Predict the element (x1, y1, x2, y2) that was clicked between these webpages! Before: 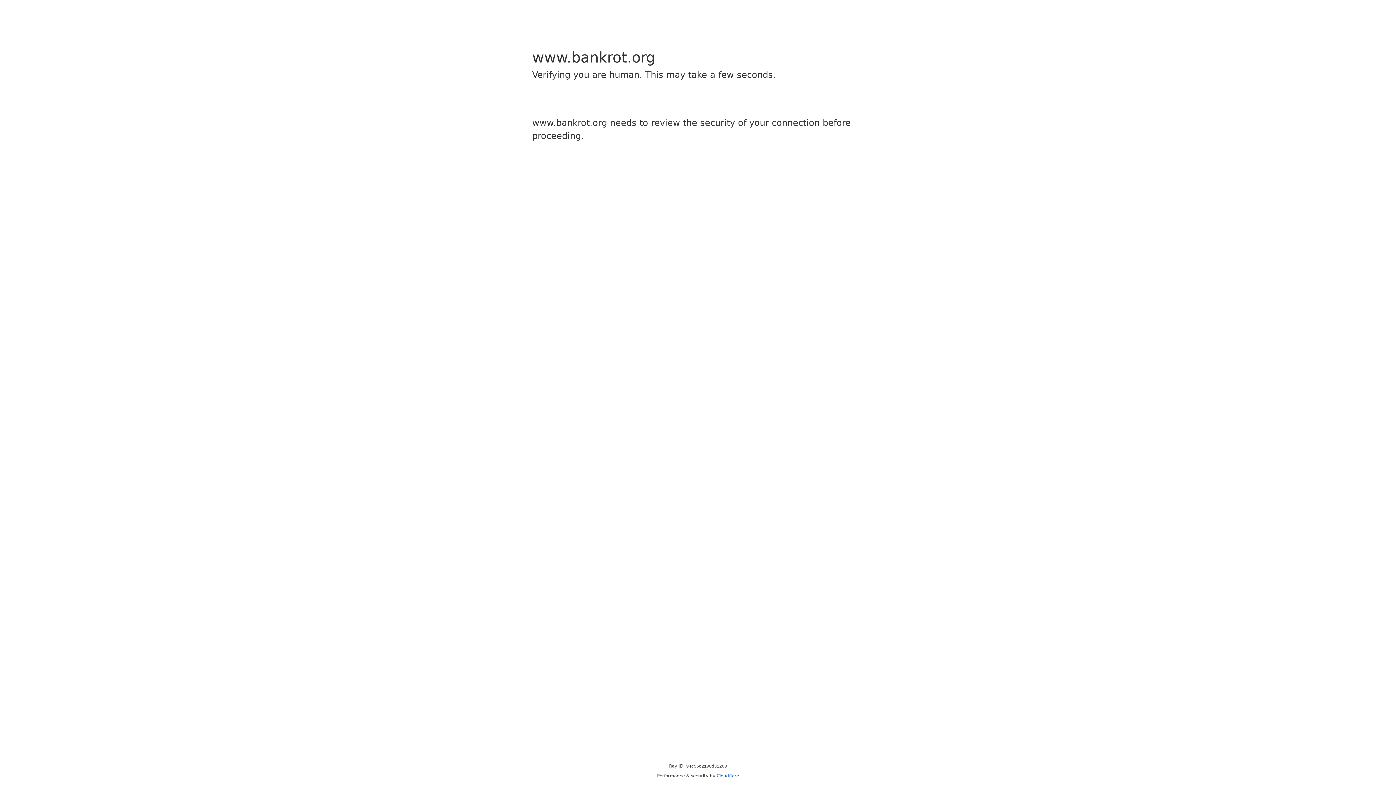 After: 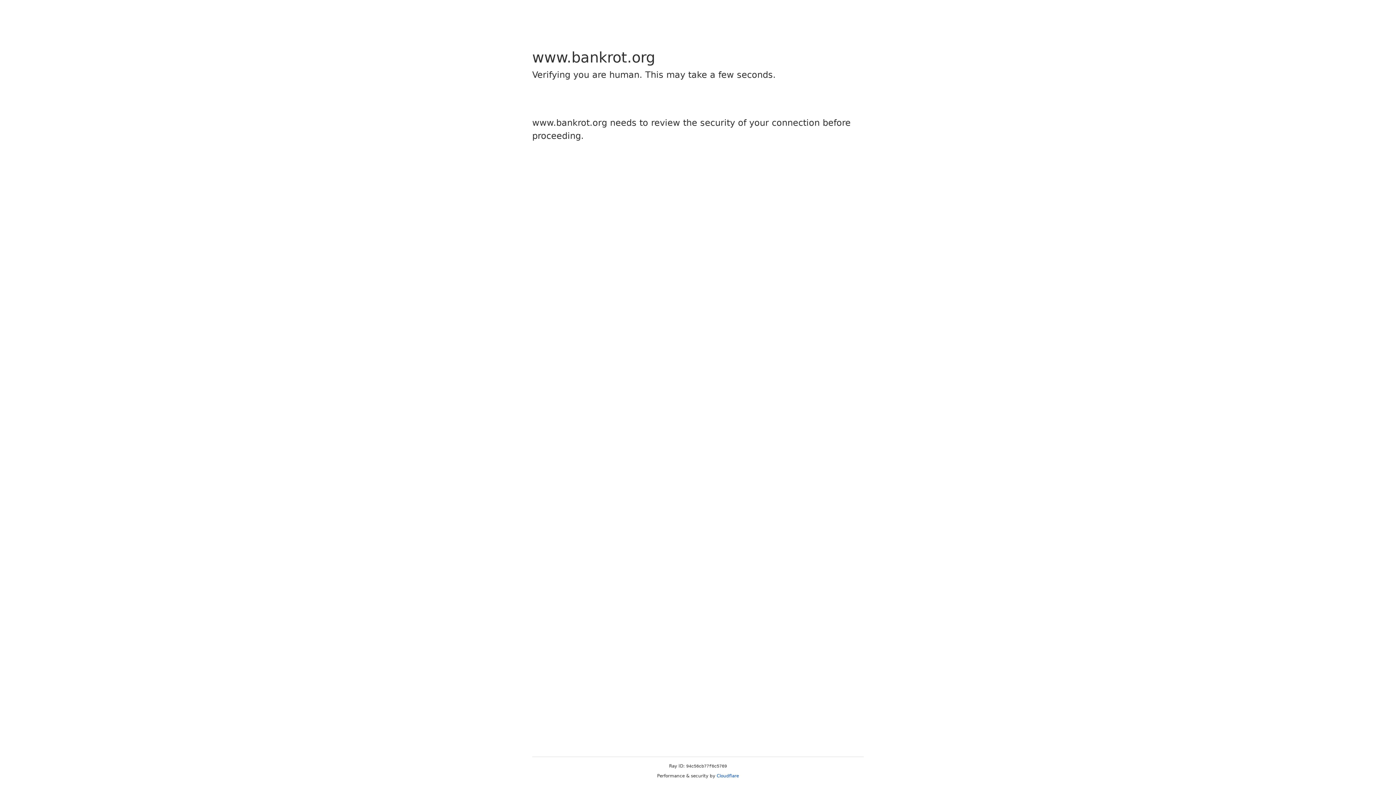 Action: label: Cloudflare bbox: (716, 773, 739, 778)